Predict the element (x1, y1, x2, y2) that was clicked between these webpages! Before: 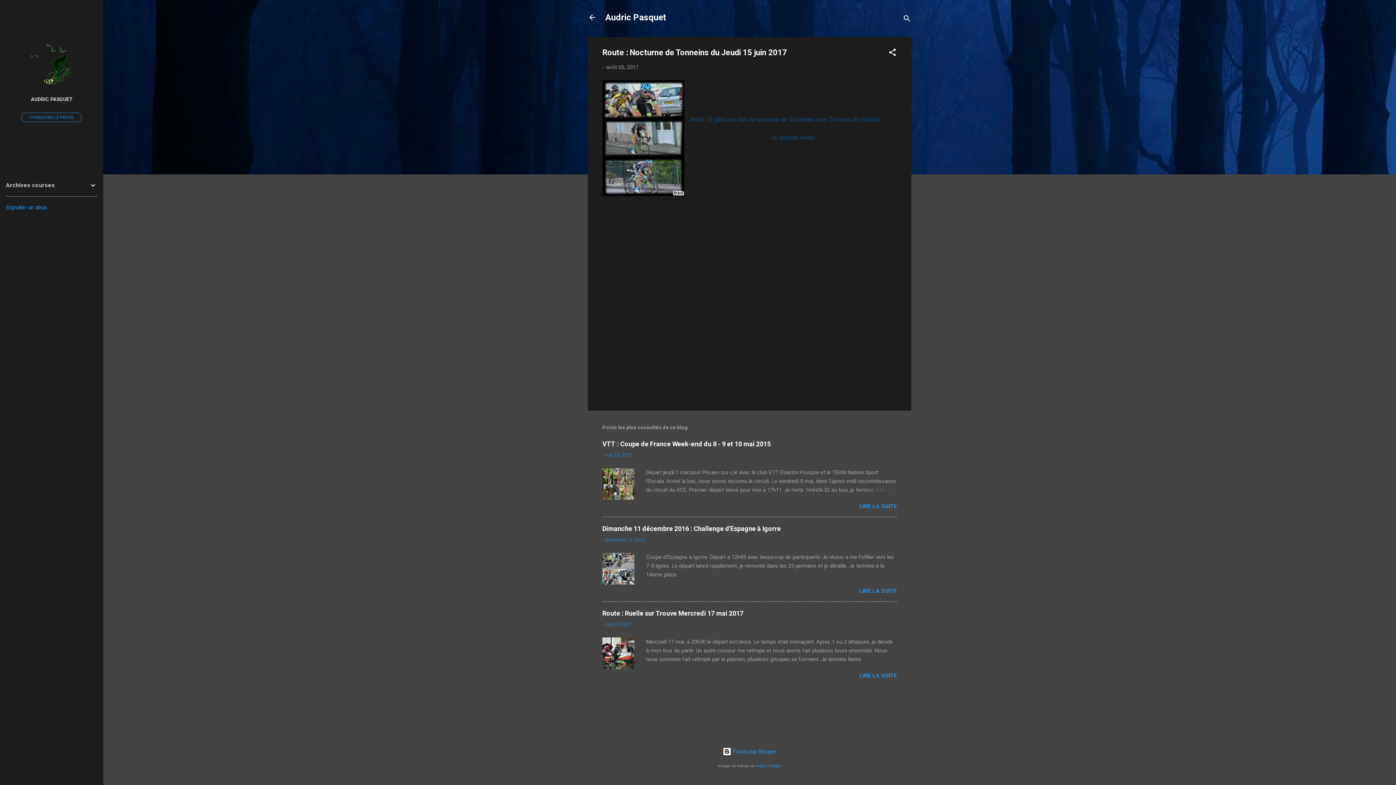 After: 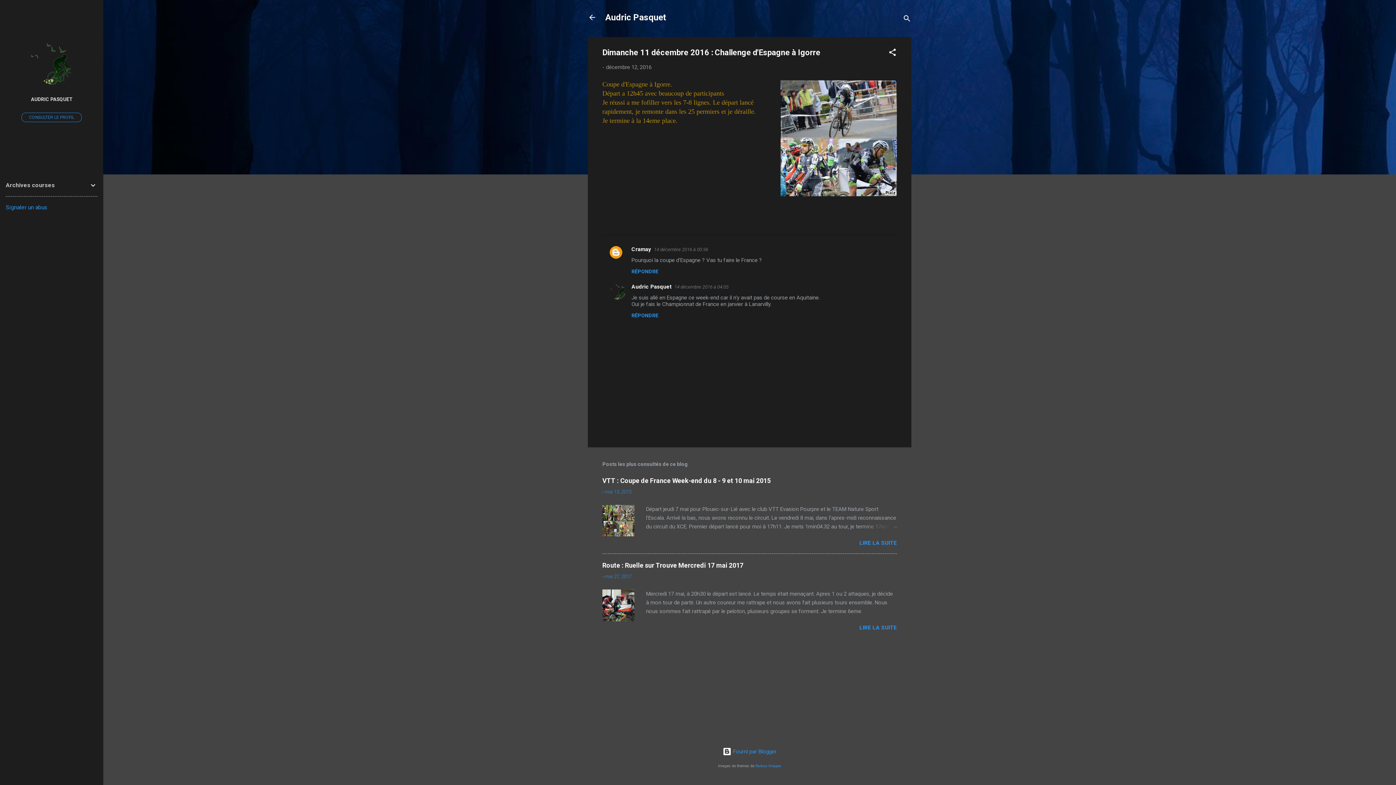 Action: bbox: (602, 525, 781, 532) label: Dimanche 11 décembre 2016 : Challenge d'Espagne à Igorre